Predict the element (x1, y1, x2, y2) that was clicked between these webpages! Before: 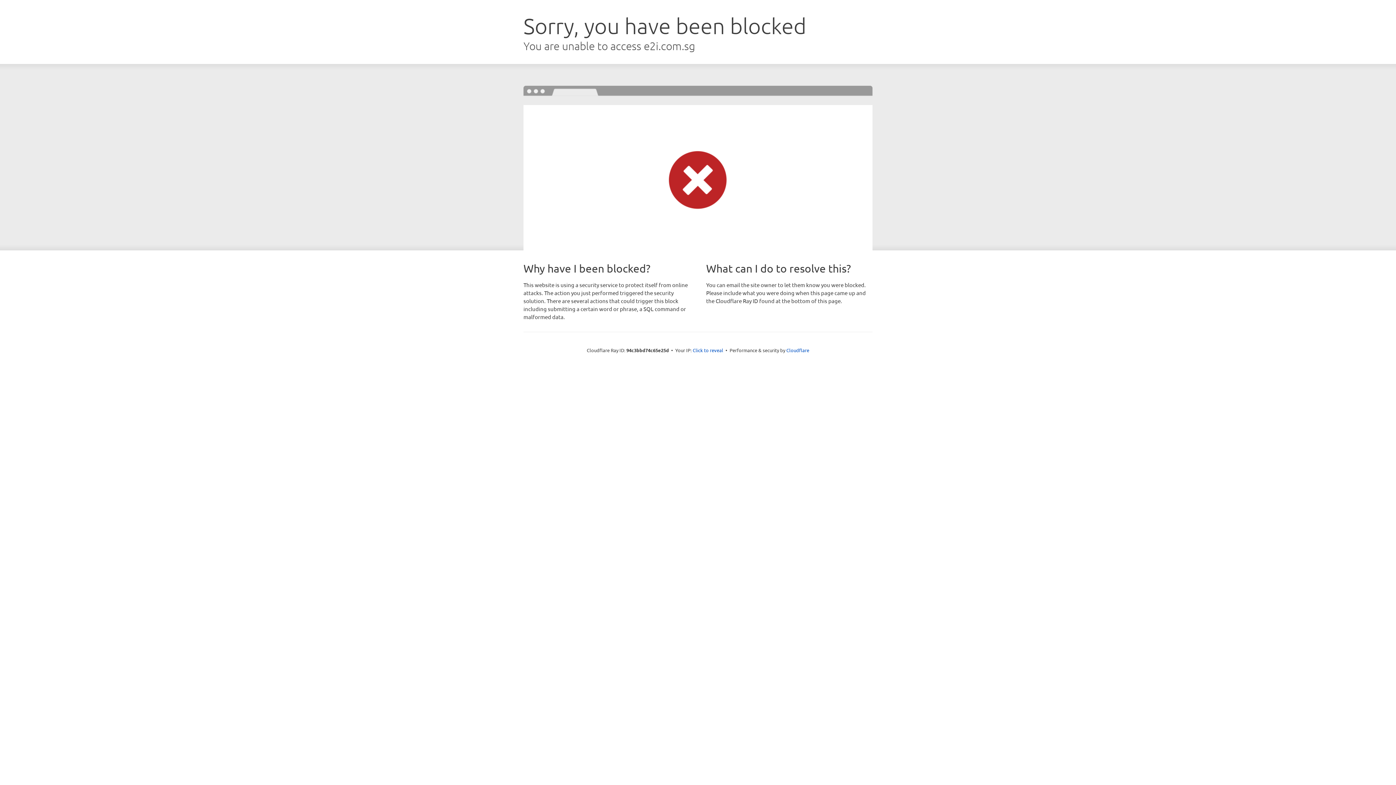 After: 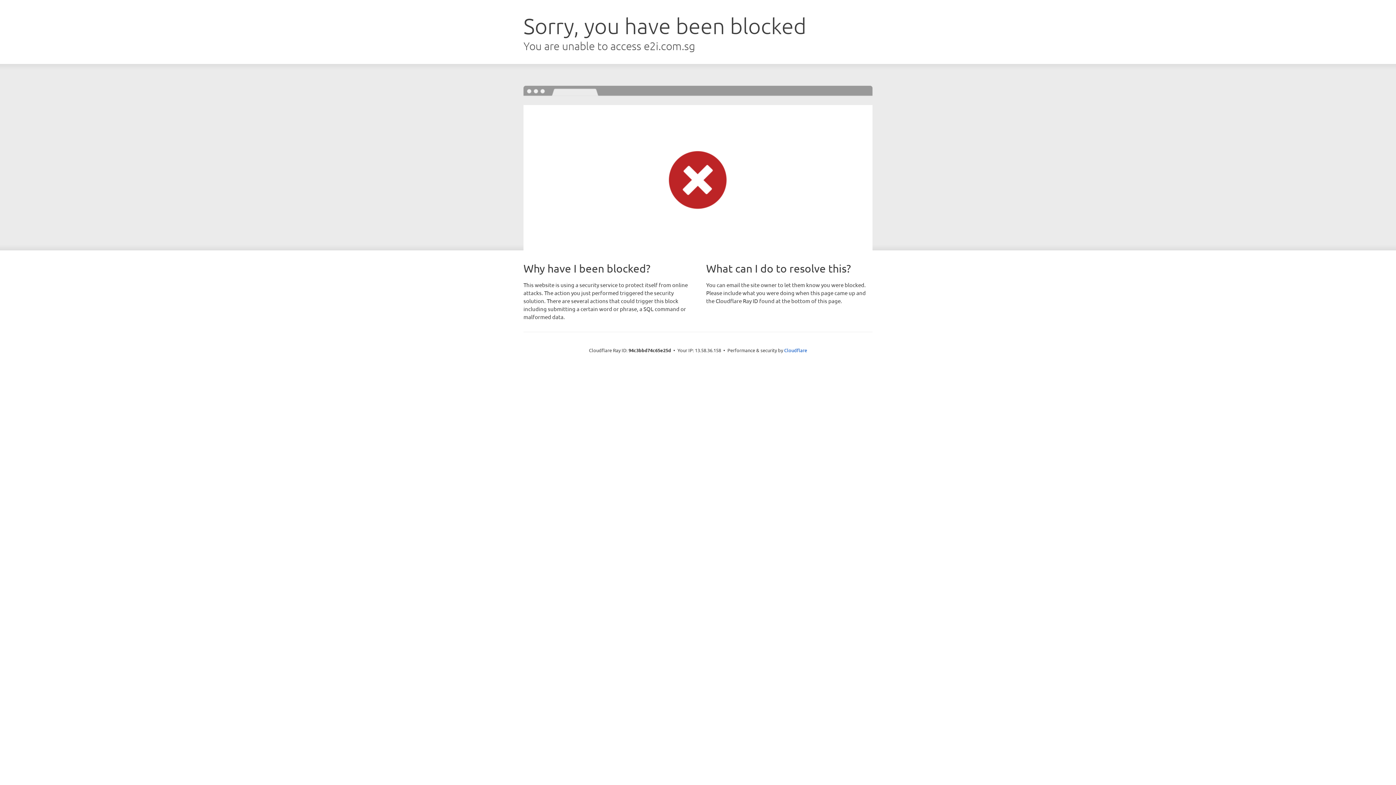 Action: bbox: (692, 346, 723, 353) label: Click to reveal